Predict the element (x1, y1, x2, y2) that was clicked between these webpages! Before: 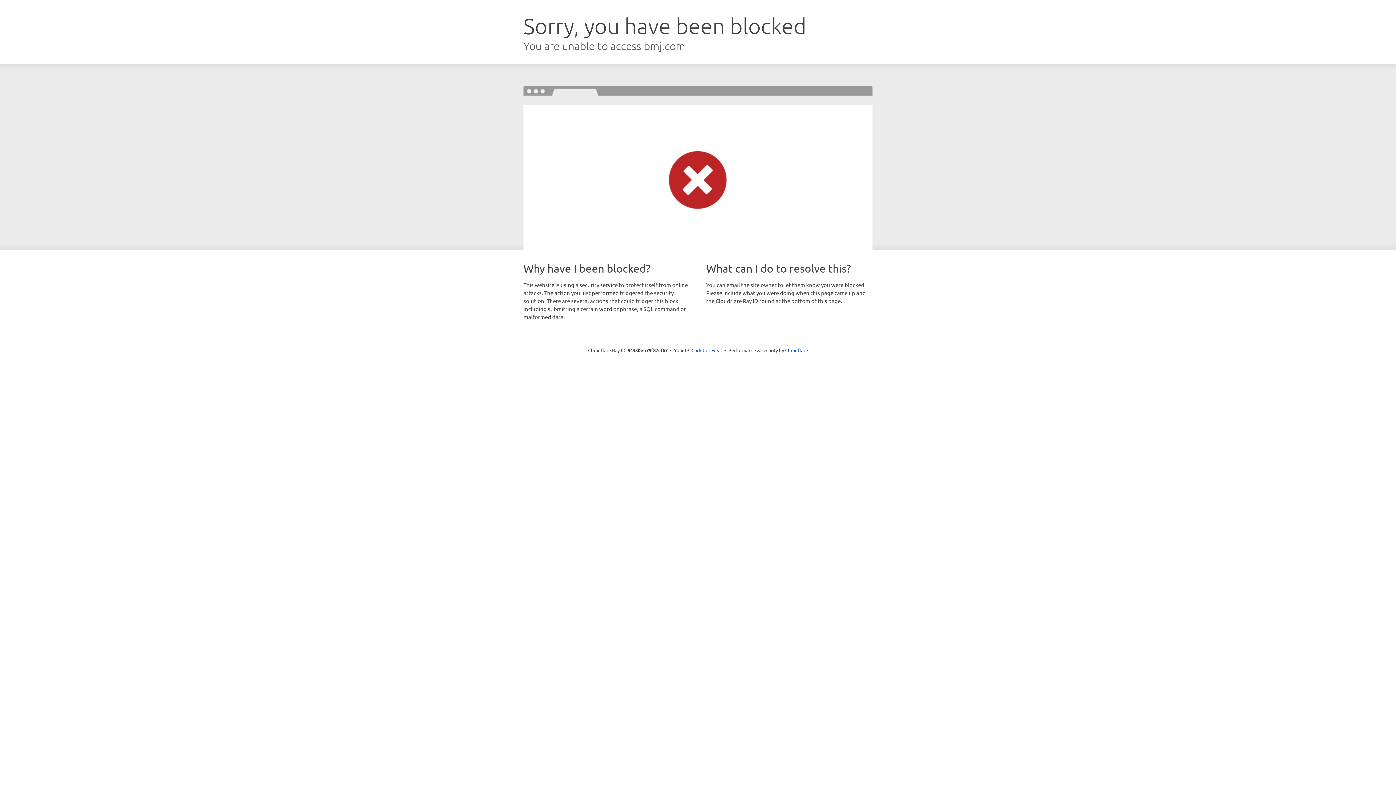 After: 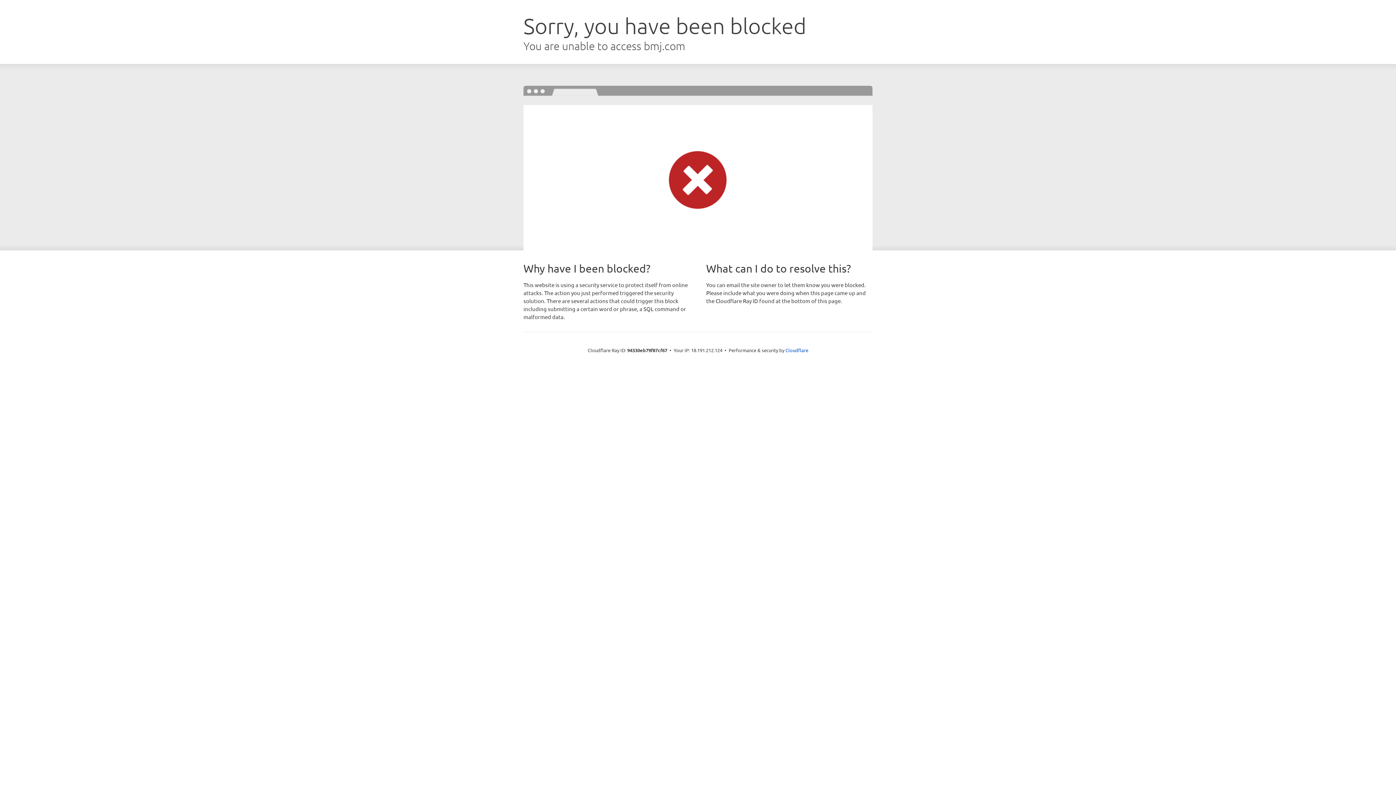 Action: bbox: (691, 346, 722, 353) label: Click to reveal